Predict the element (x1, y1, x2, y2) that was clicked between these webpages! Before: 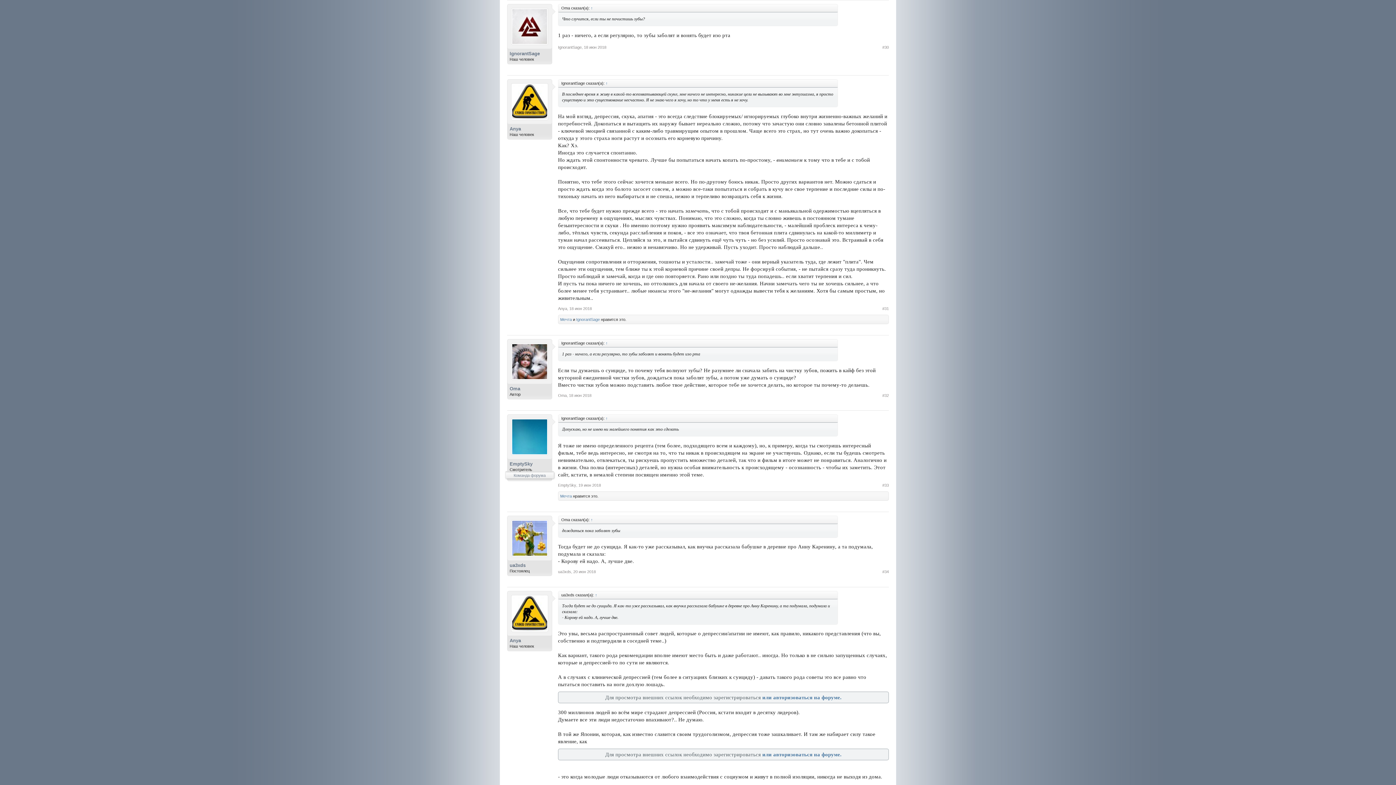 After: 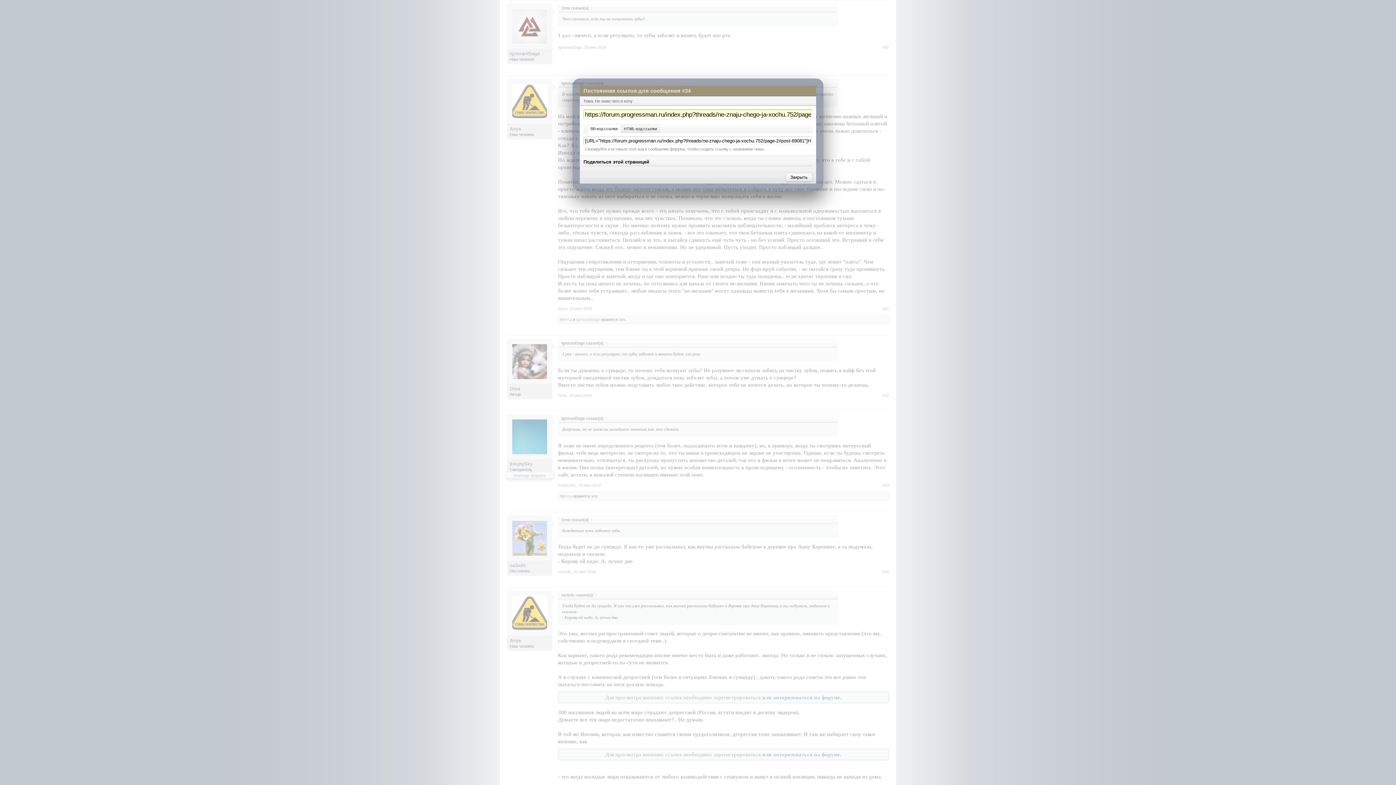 Action: label: #34 bbox: (882, 569, 889, 574)